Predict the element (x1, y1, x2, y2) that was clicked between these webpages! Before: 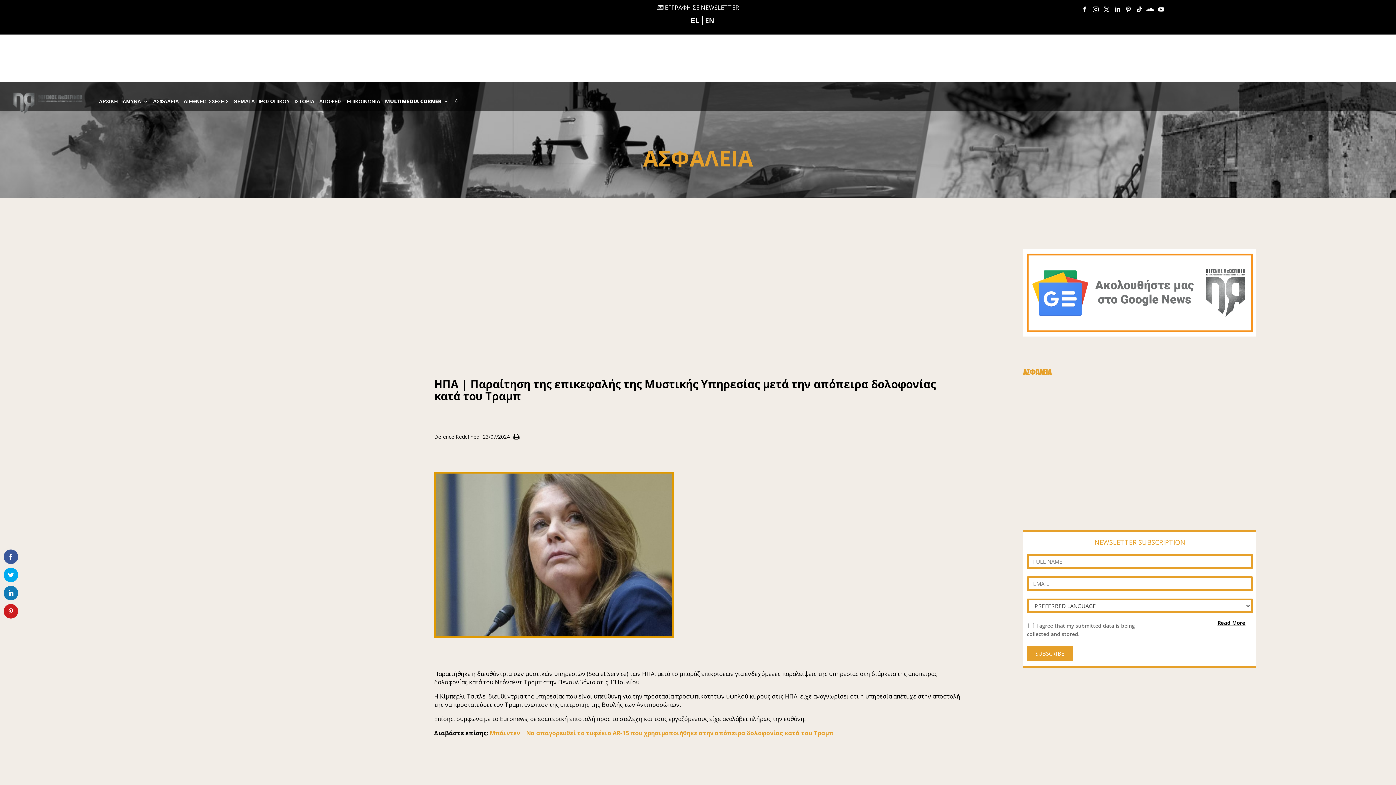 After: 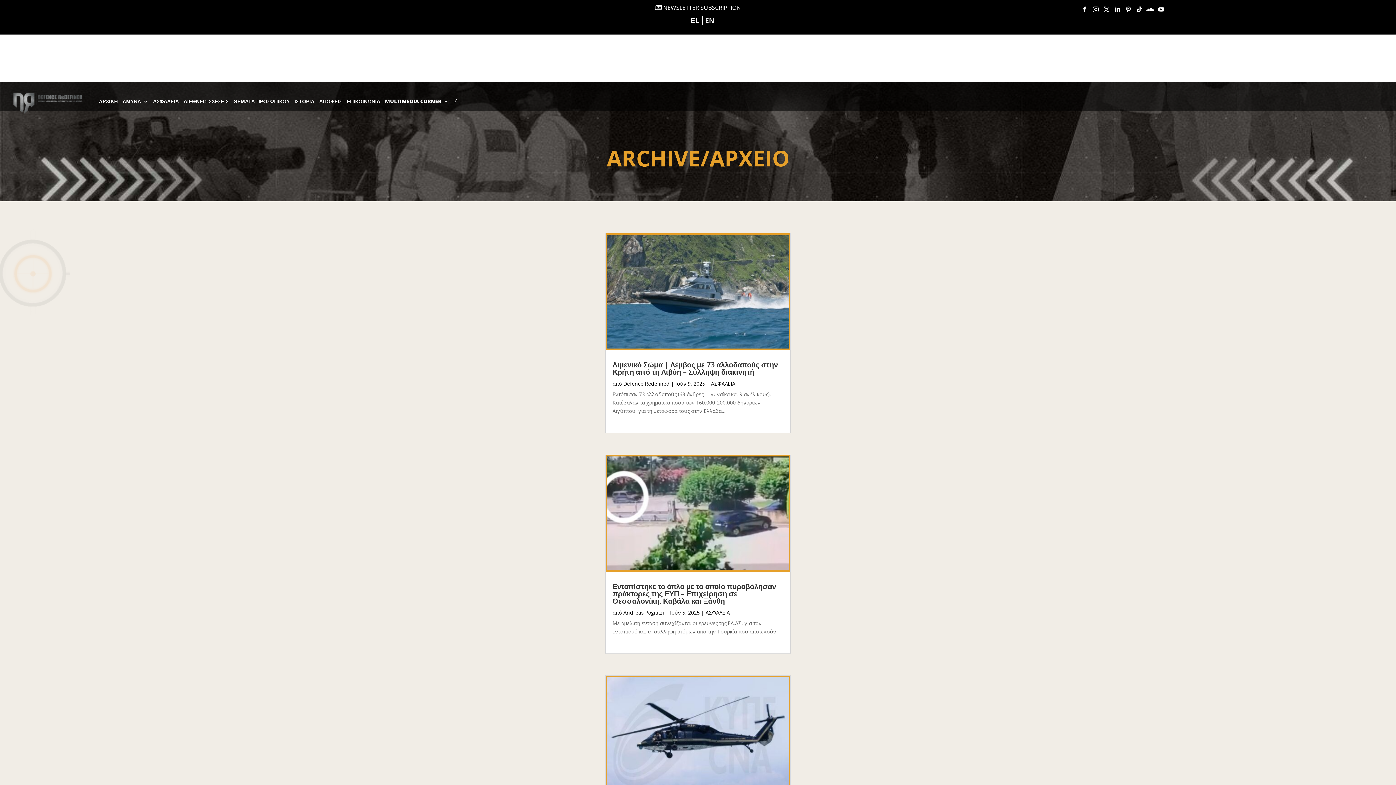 Action: label: ΑΣΦΑΛΕΙΑ bbox: (643, 143, 753, 173)